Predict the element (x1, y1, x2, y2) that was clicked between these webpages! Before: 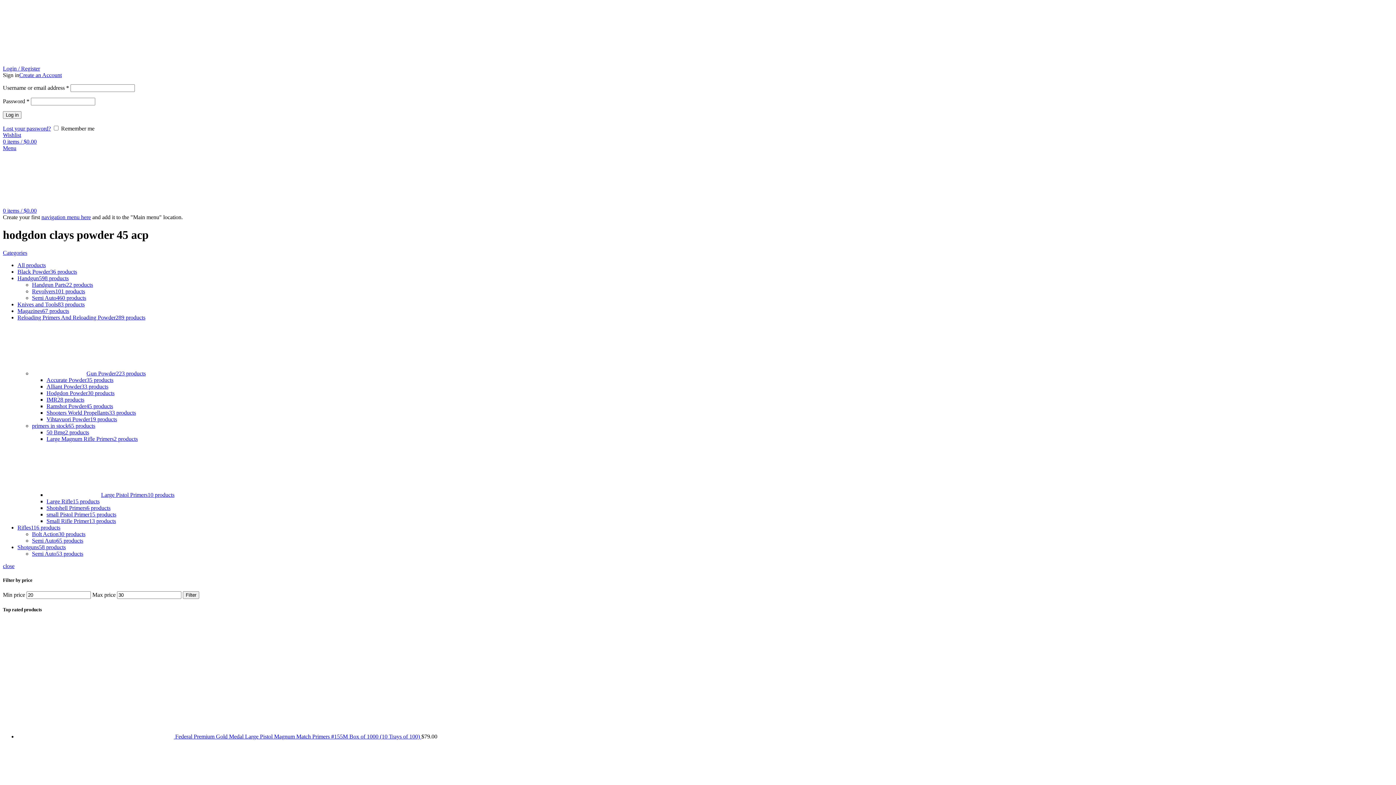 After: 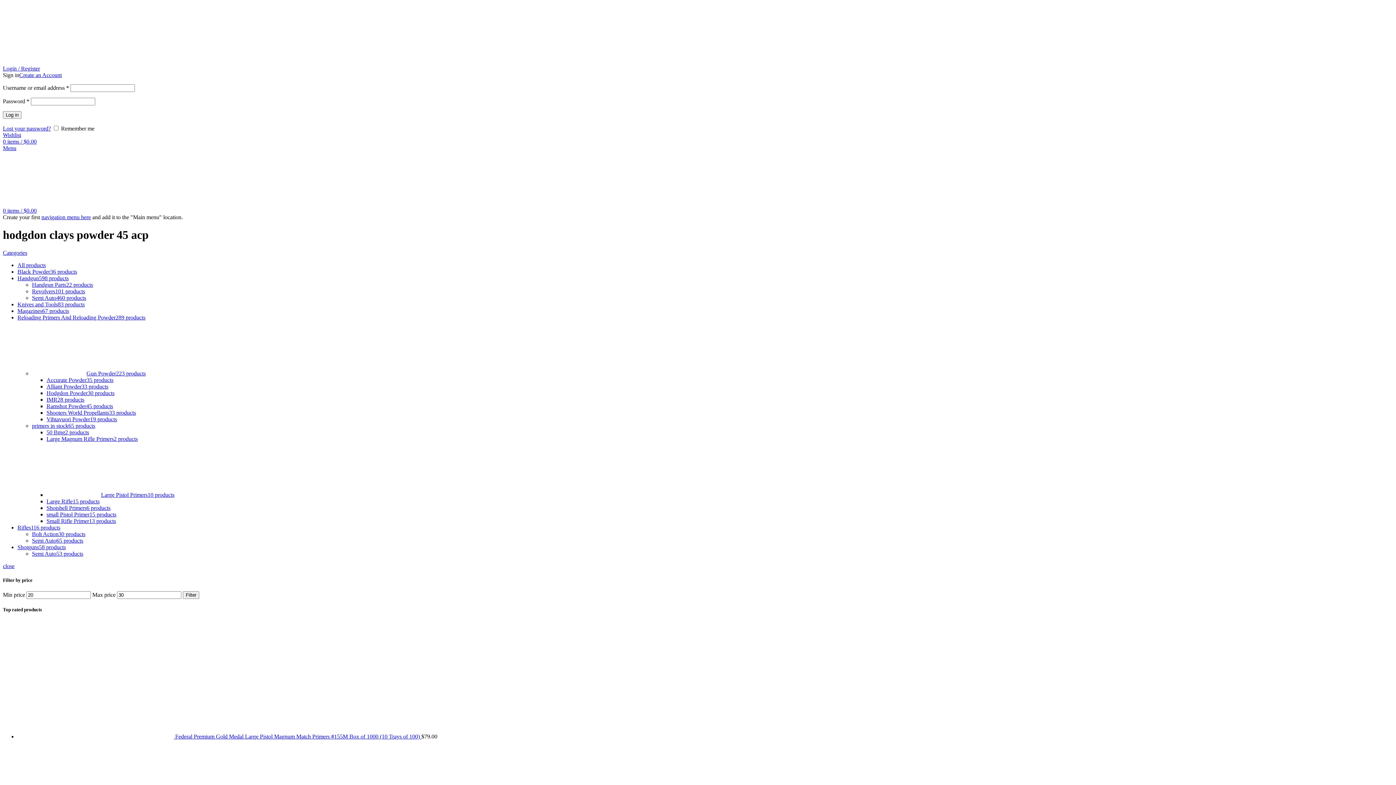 Action: bbox: (17, 314, 145, 320) label: Reloading Primers And Reloading Powder289 products